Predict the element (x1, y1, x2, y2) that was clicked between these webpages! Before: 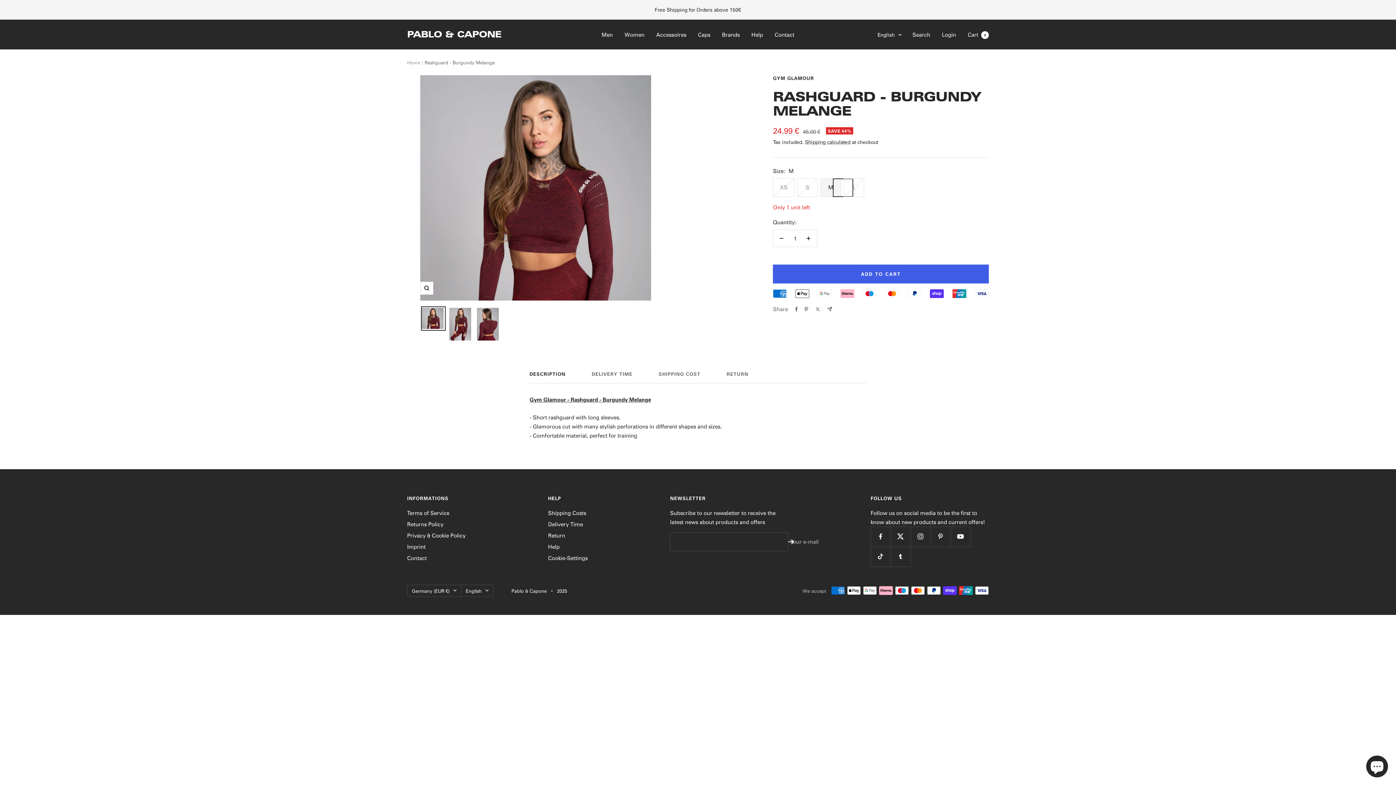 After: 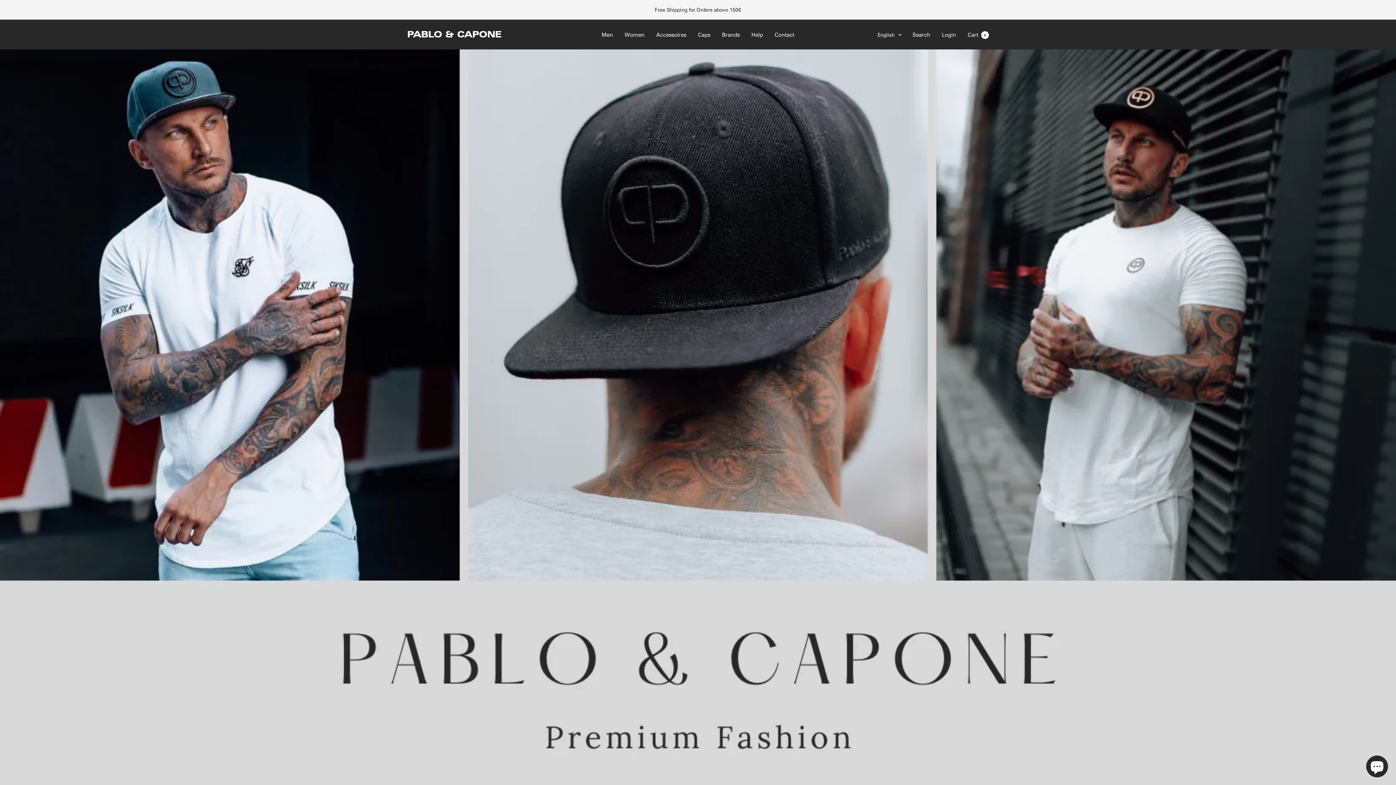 Action: bbox: (407, 29, 501, 39) label: PABLO & CAPONE